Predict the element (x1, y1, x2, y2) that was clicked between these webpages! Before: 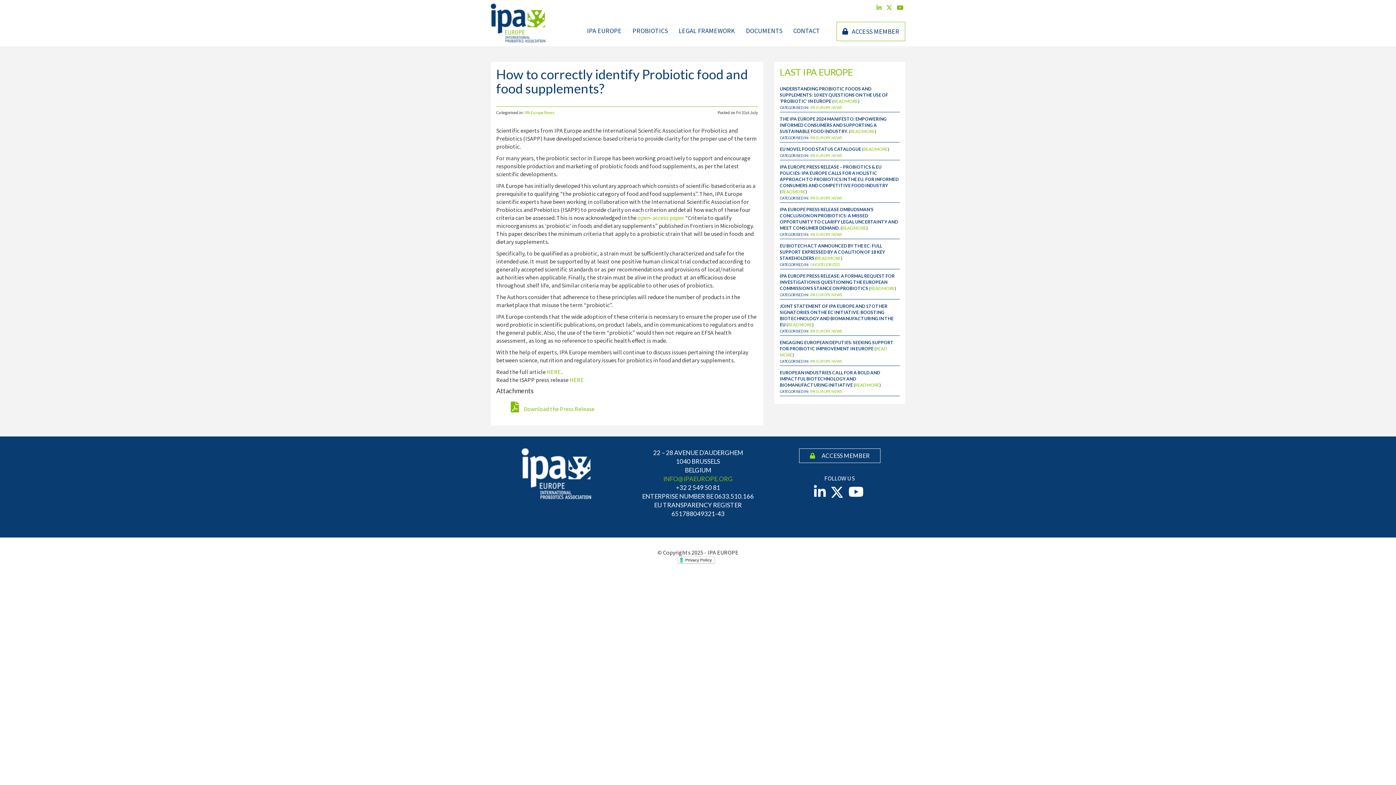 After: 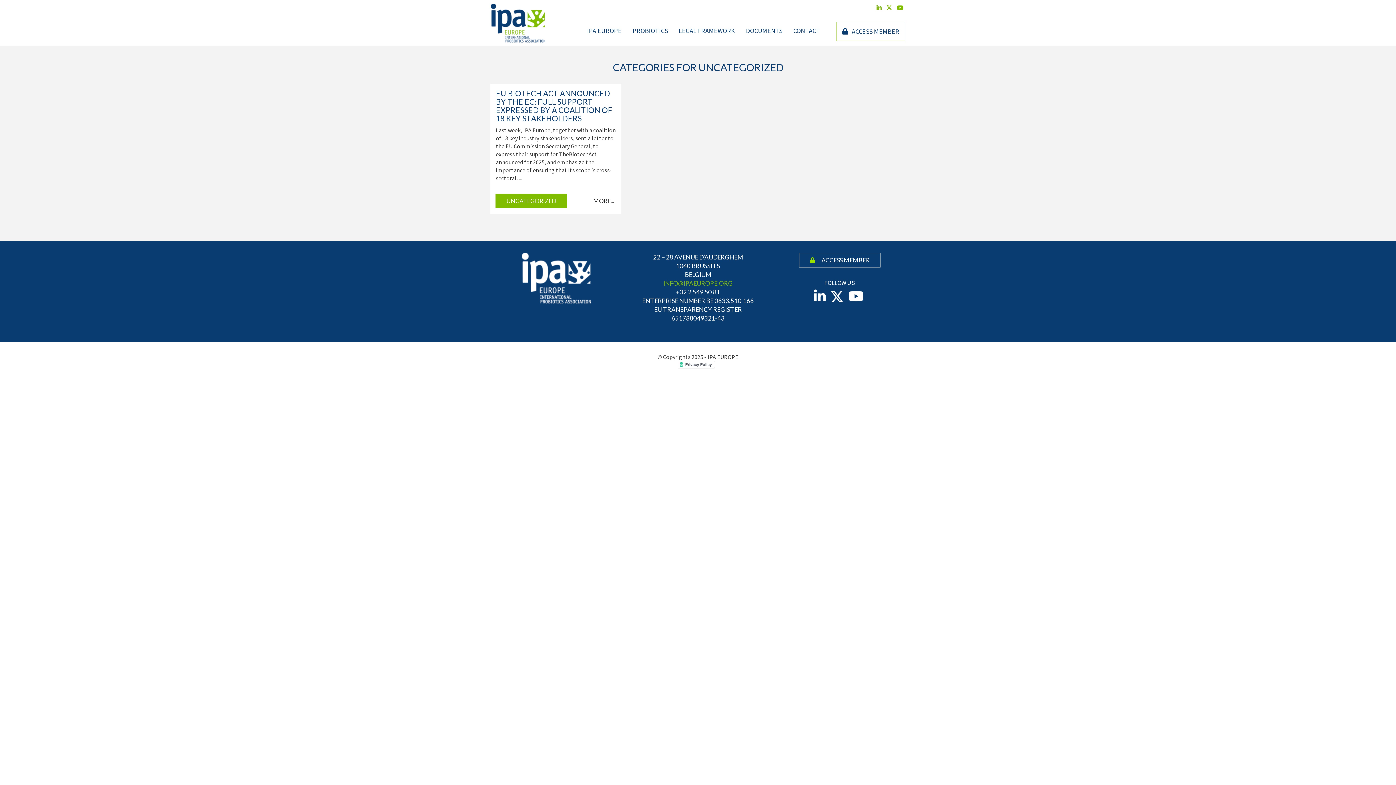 Action: bbox: (810, 262, 840, 266) label: UNCATEGORIZED